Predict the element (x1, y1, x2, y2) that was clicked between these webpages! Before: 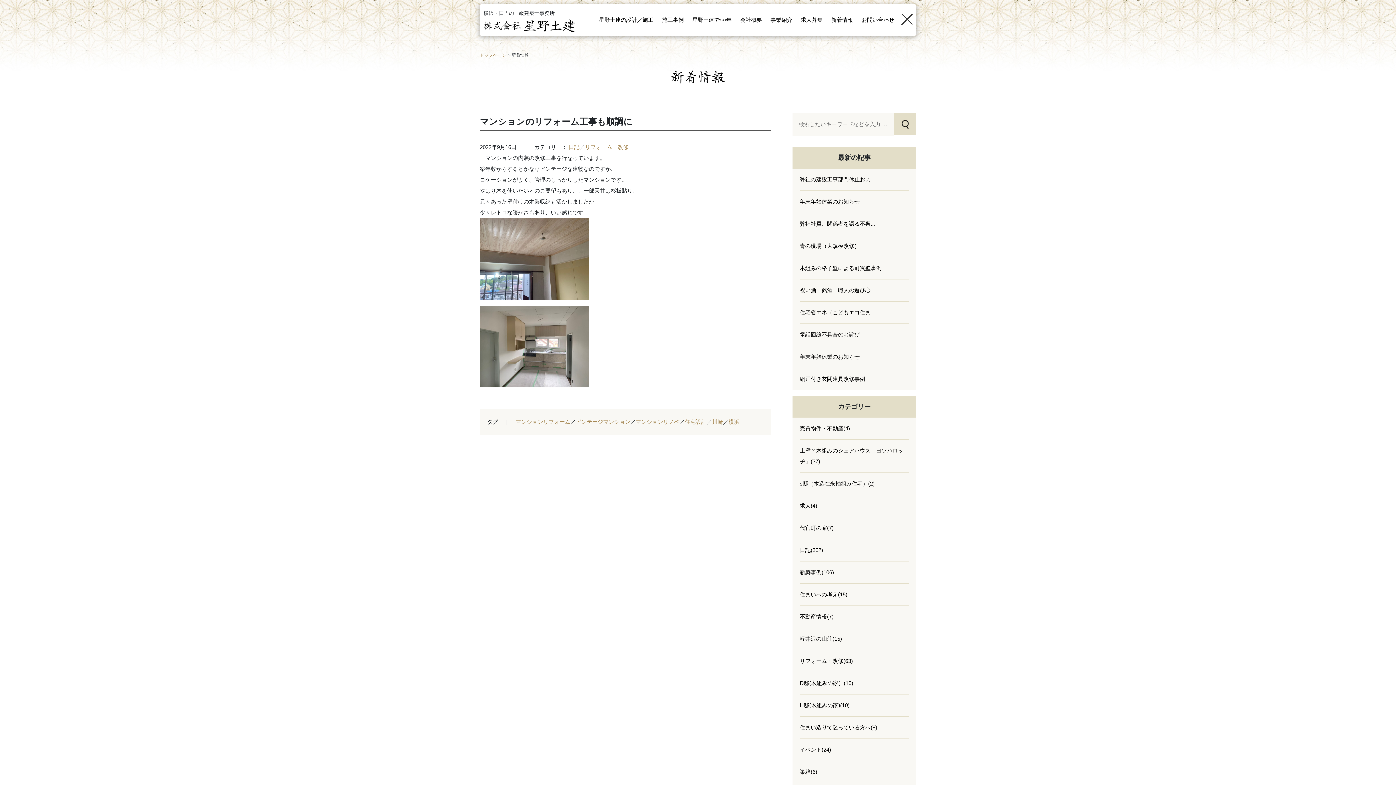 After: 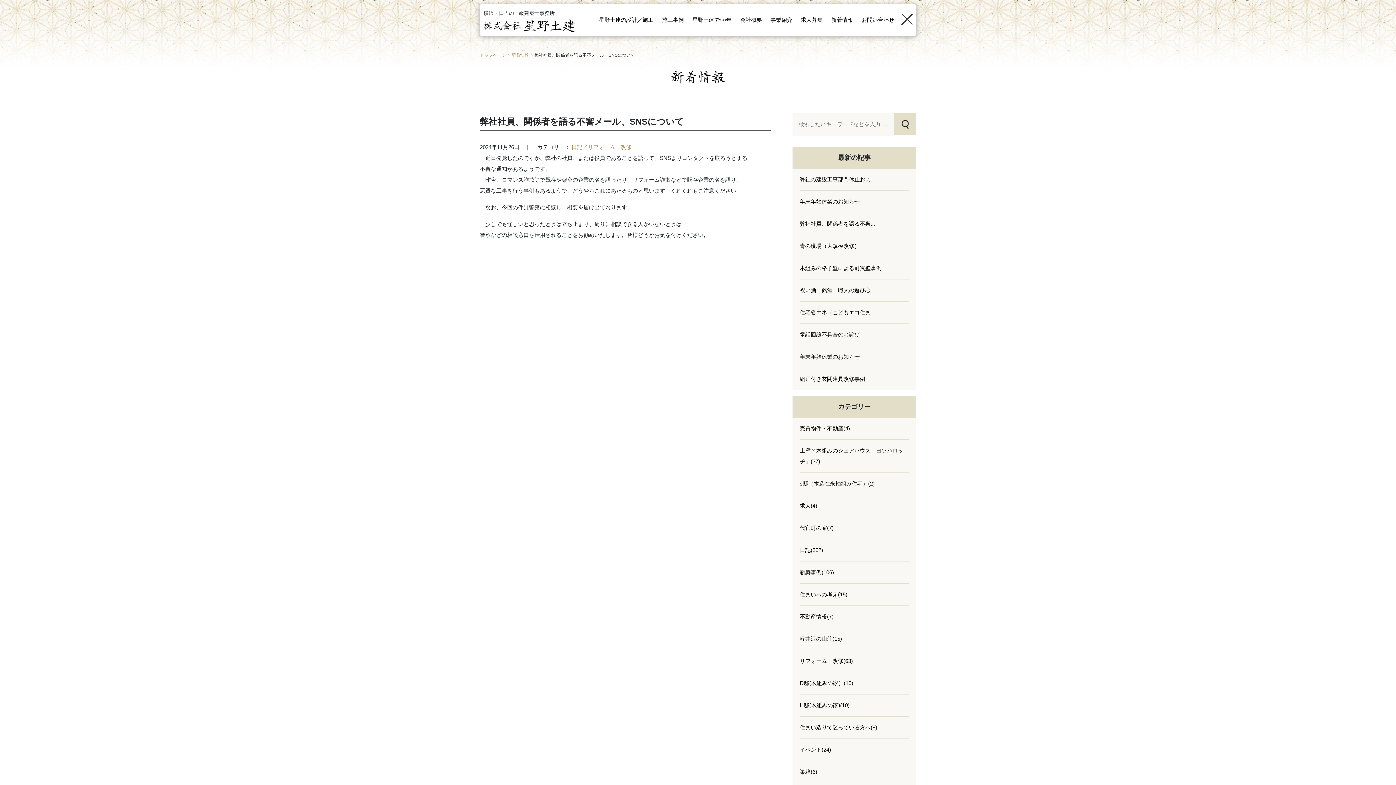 Action: bbox: (800, 213, 909, 234) label: 弊社社員、関係者を語る不審...